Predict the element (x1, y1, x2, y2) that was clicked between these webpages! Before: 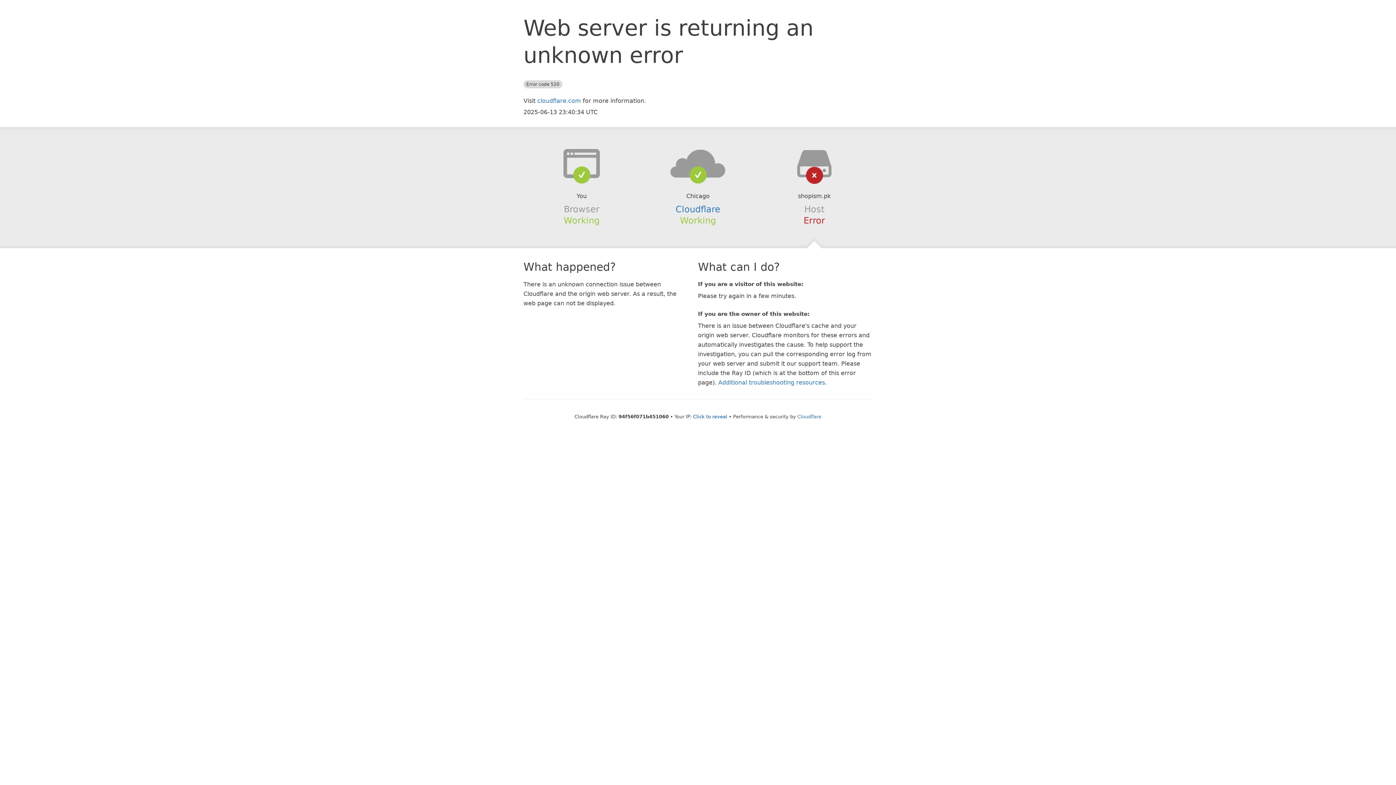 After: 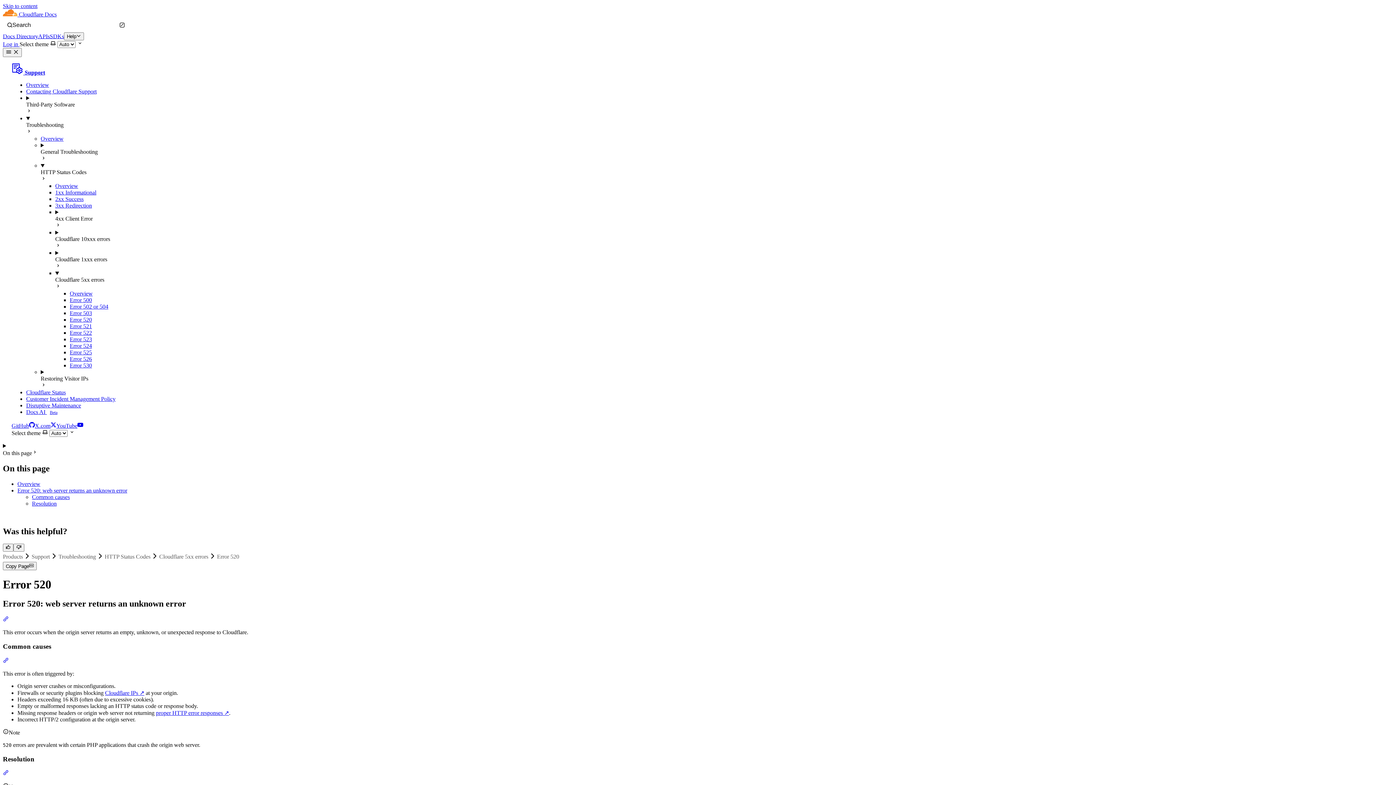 Action: bbox: (718, 379, 825, 386) label: Additional troubleshooting resources